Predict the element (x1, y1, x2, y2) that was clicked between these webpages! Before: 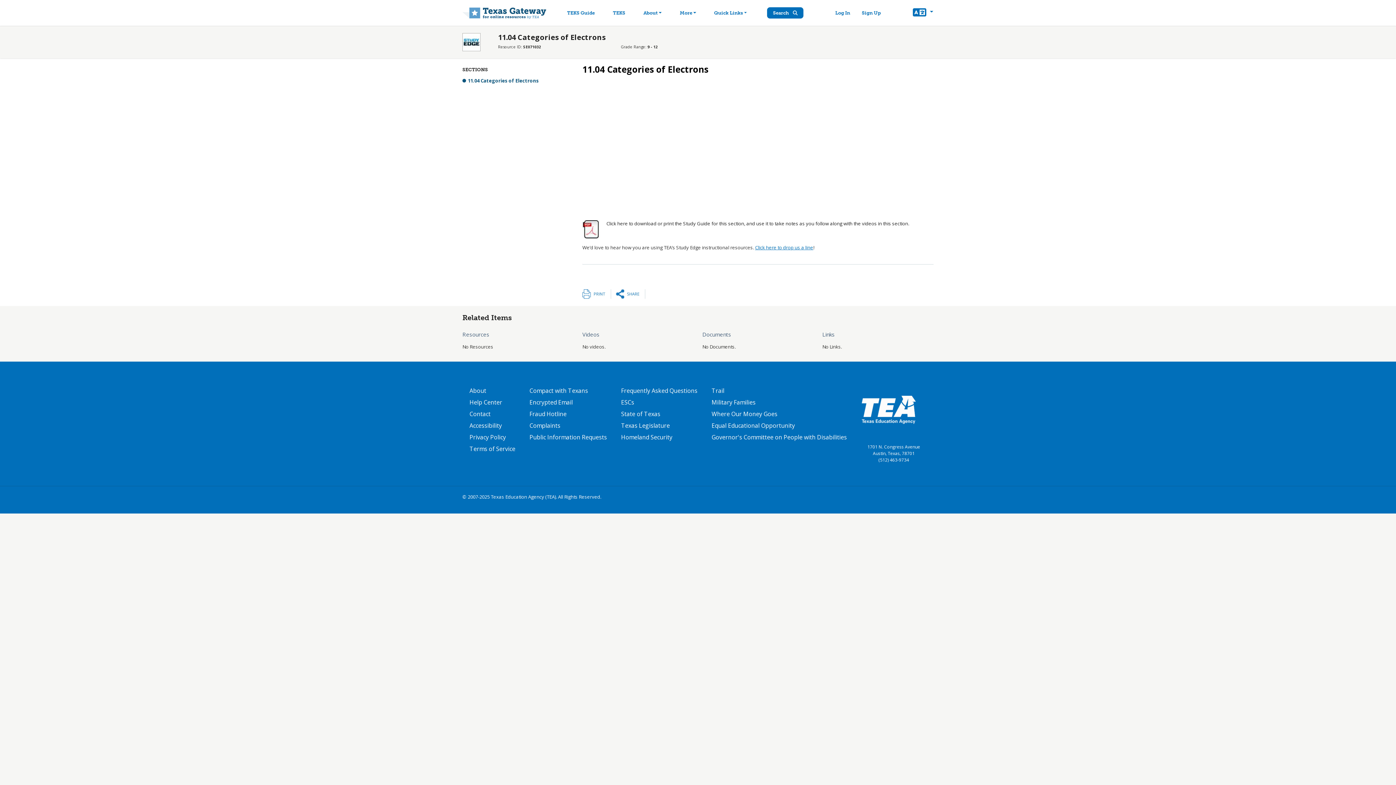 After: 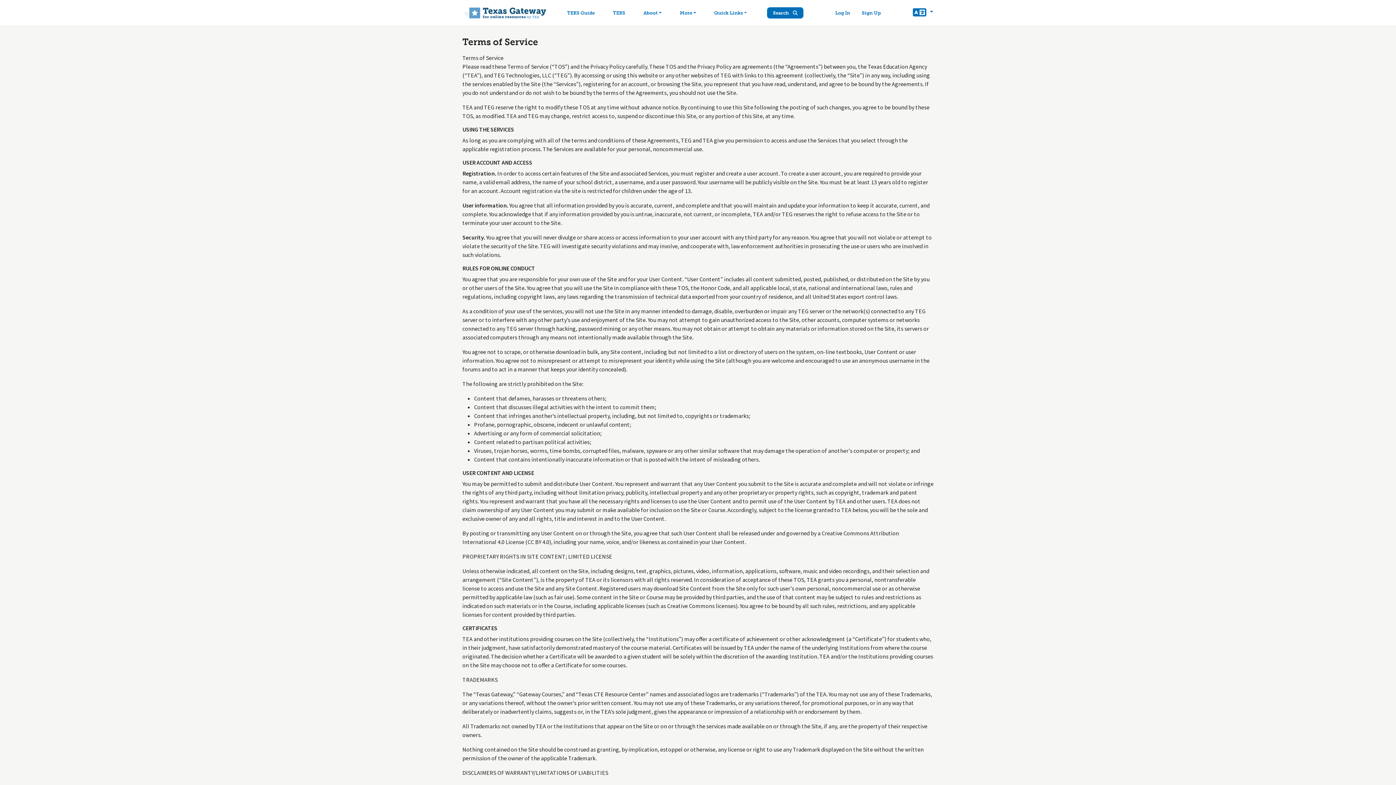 Action: label: Terms of Service bbox: (469, 443, 515, 454)